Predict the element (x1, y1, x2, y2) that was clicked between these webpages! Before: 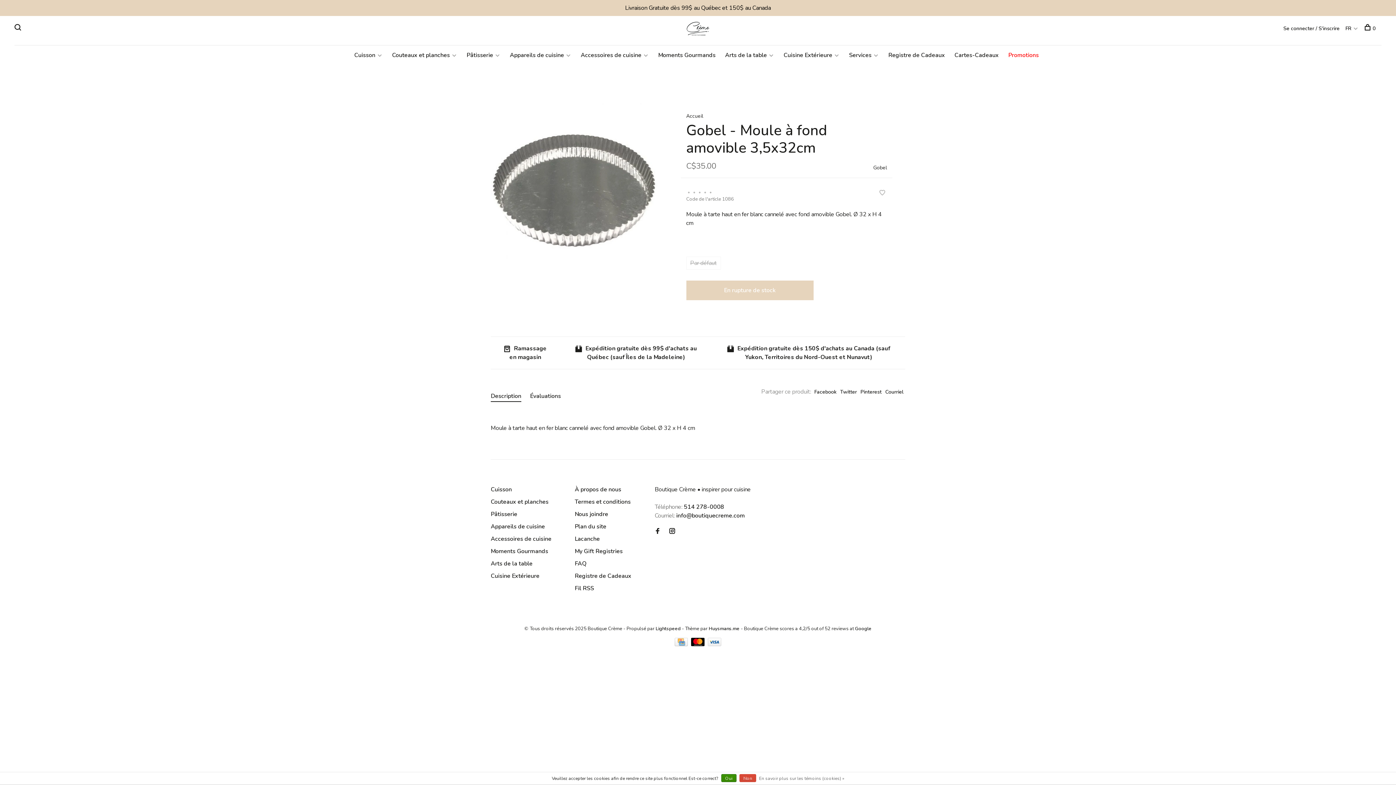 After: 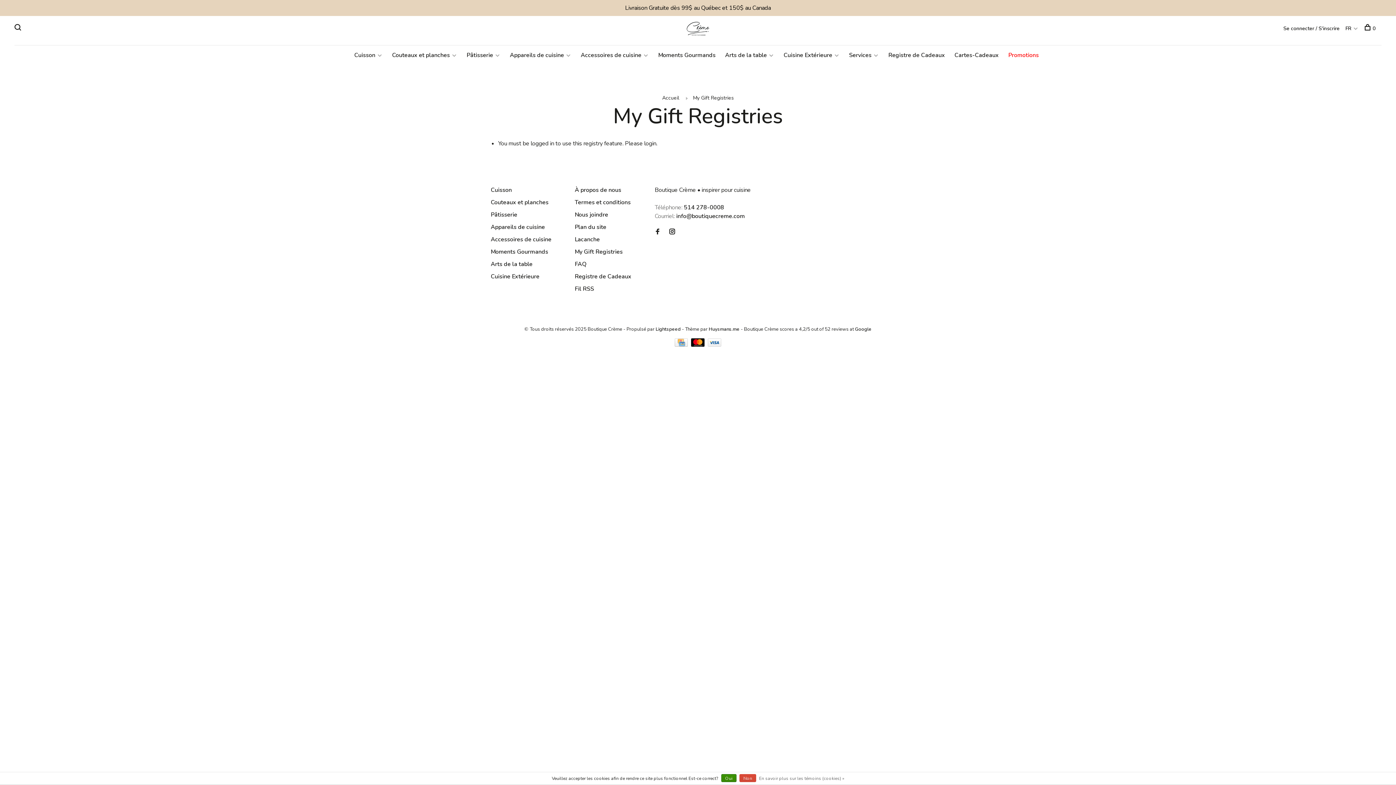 Action: bbox: (574, 547, 622, 555) label: My Gift Registries